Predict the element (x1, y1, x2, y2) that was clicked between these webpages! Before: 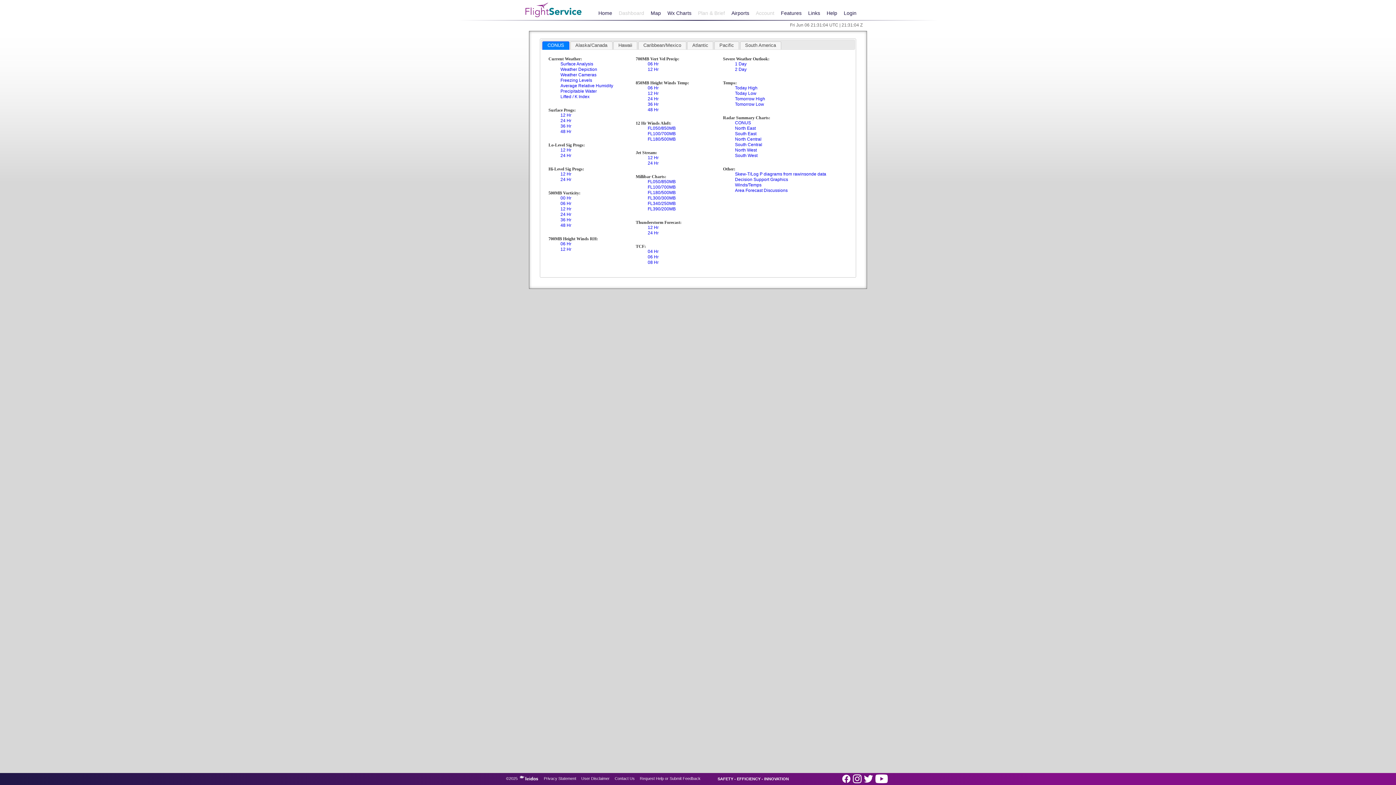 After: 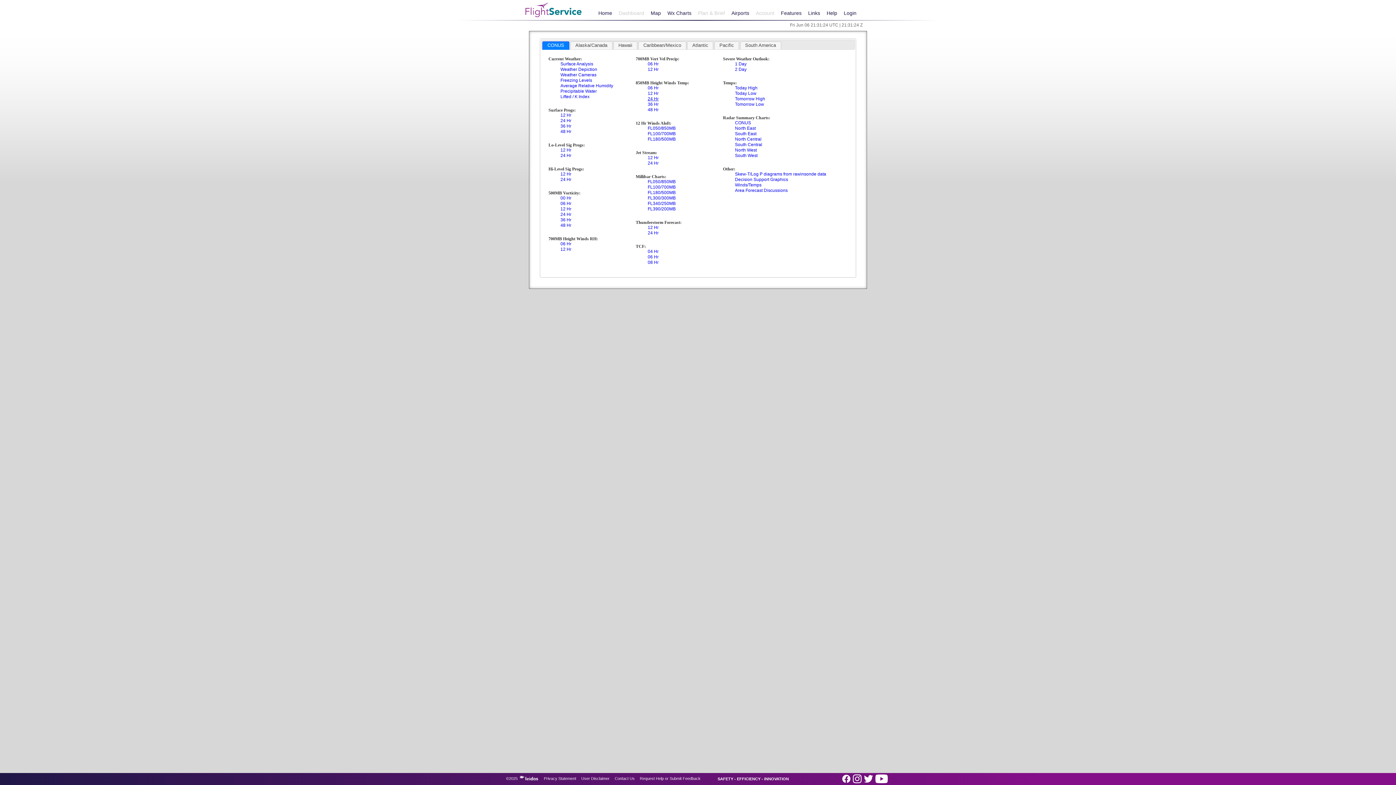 Action: label: 24 Hr bbox: (647, 96, 658, 101)